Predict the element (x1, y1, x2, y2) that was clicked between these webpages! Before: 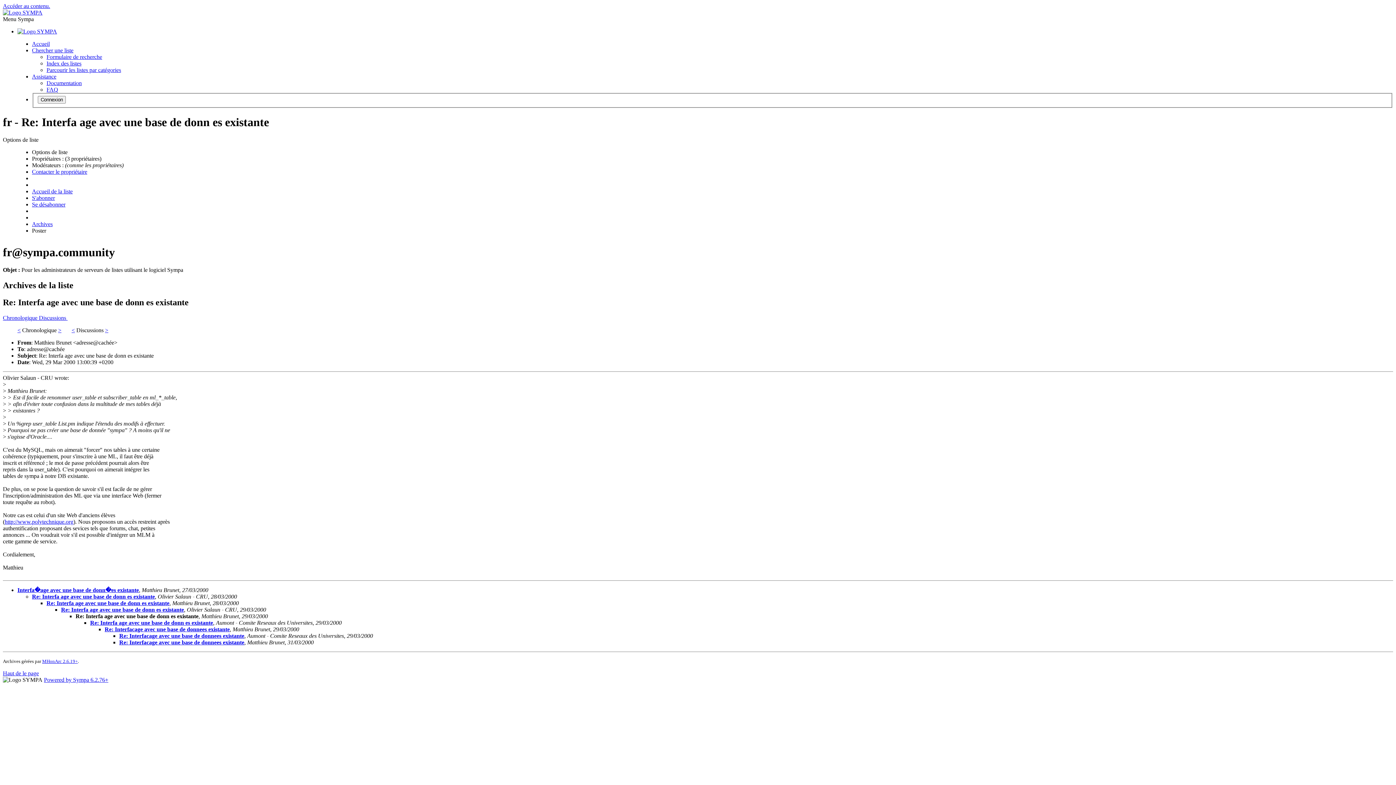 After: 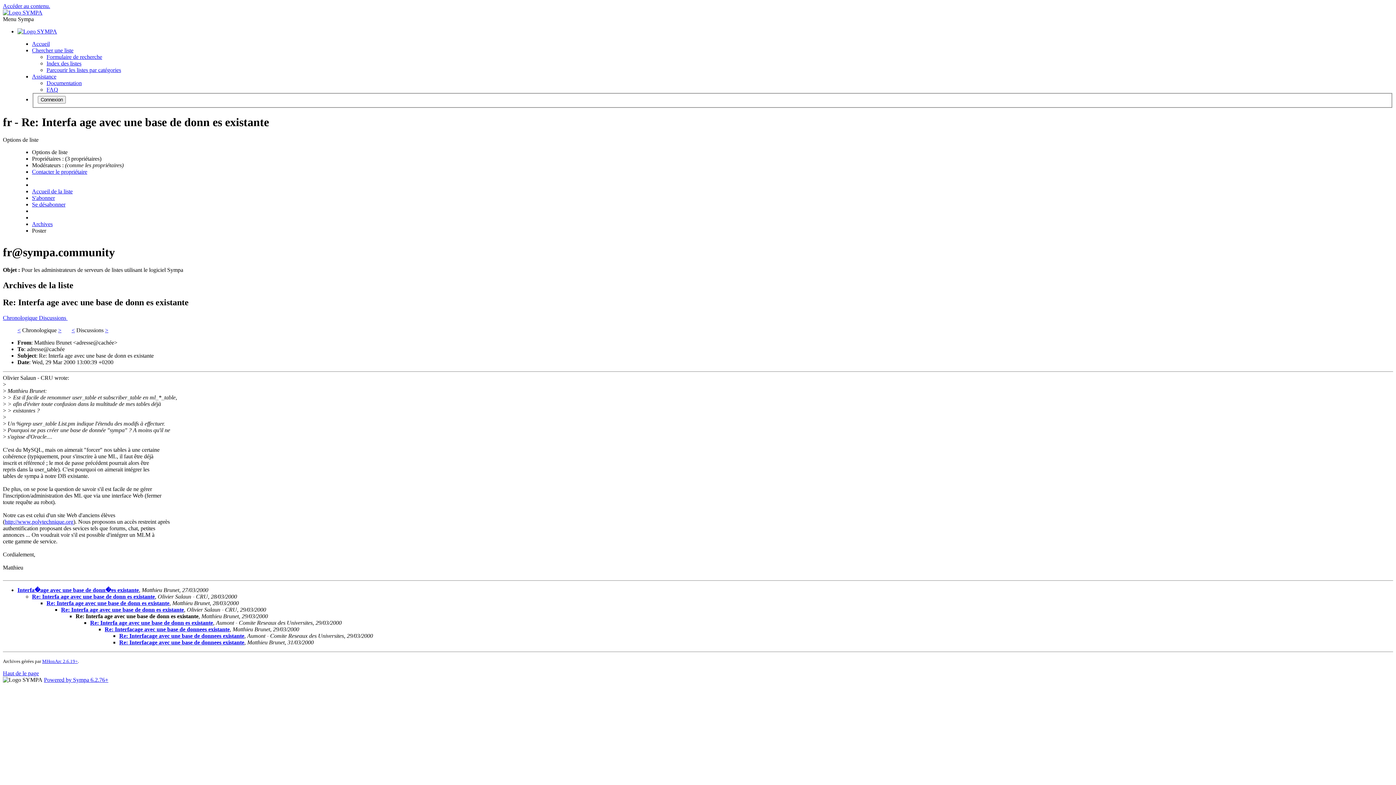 Action: bbox: (32, 168, 87, 175) label: Contacter le propriétaire